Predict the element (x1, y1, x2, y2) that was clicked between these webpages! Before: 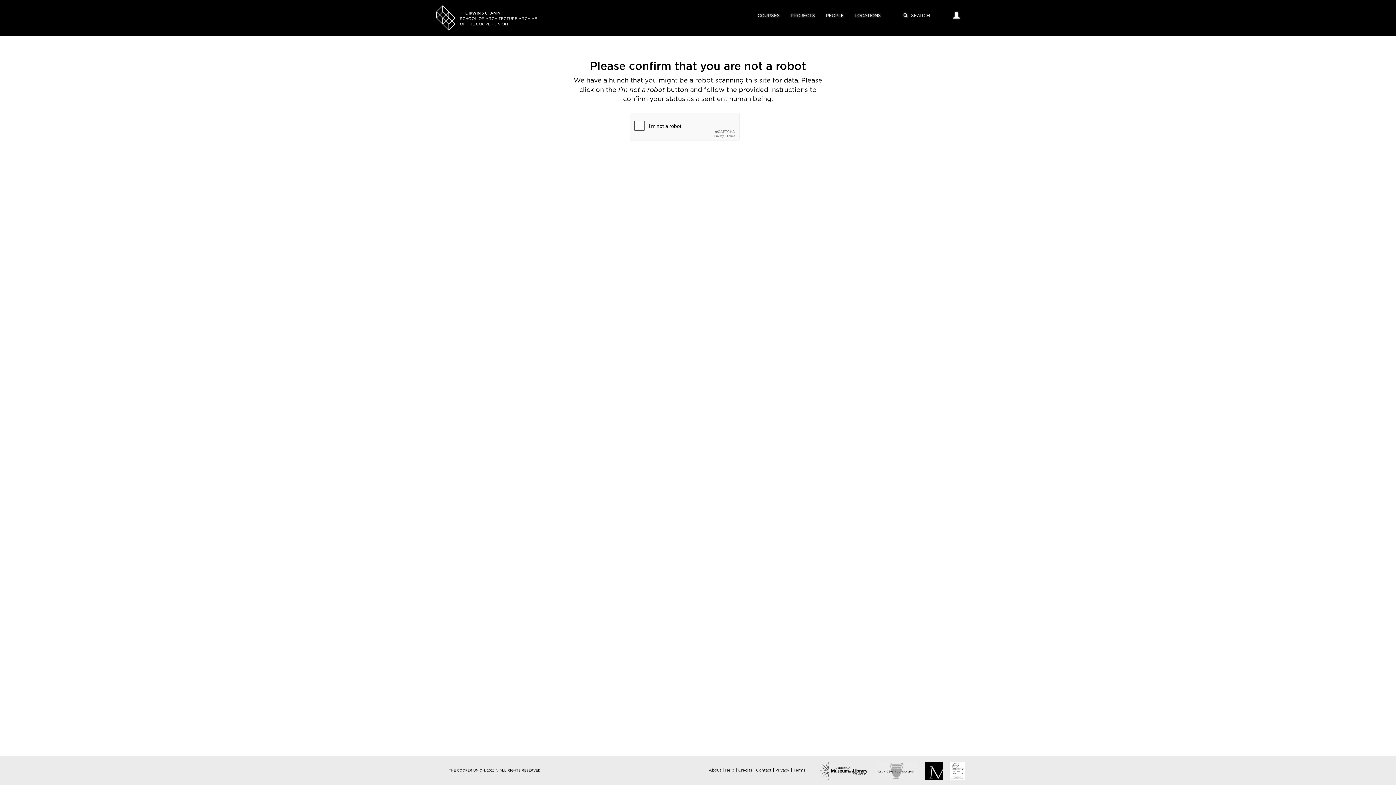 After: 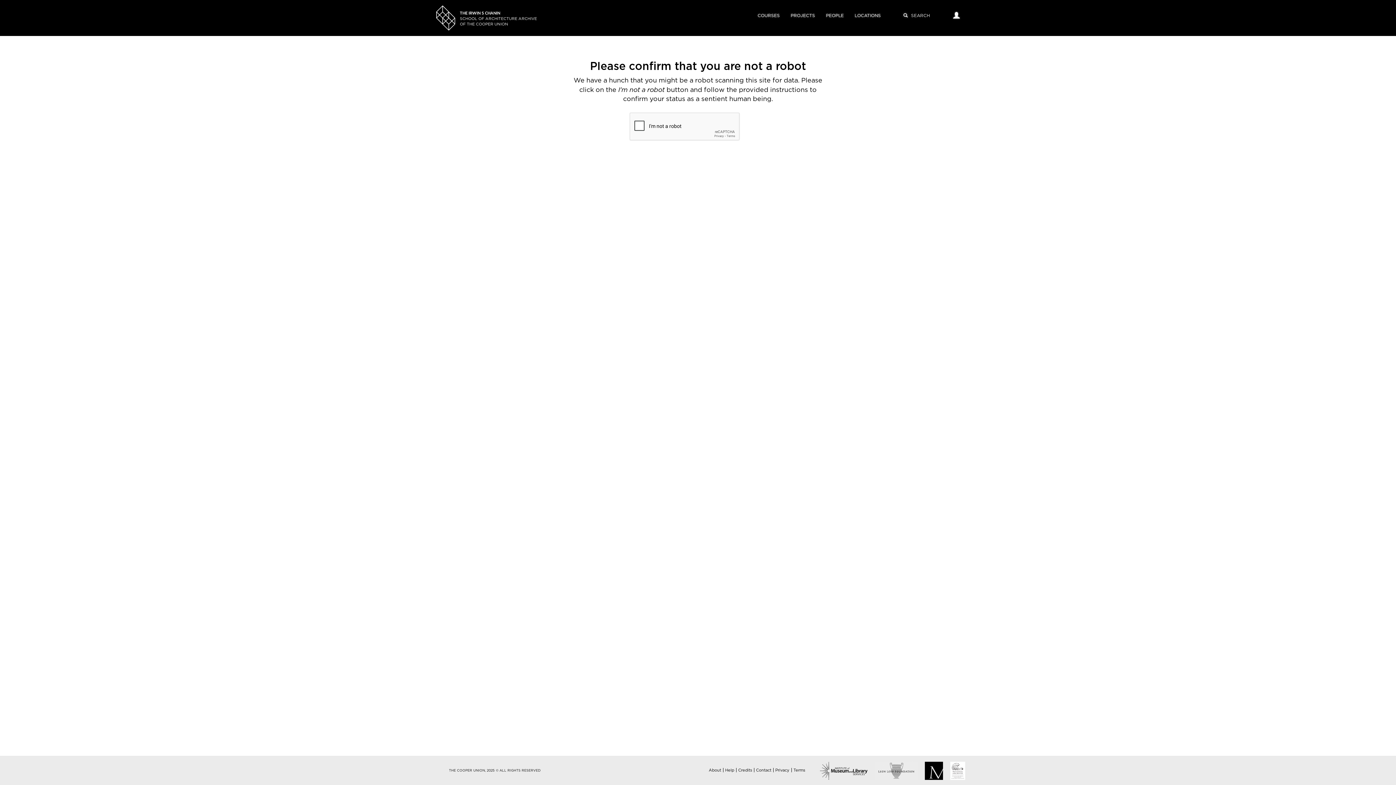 Action: bbox: (460, 11, 537, 26) label: THE IRWIN S CHANIN
SCHOOL OF ARCHITECTURE ARCHIVE
OF THE COOPER UNION